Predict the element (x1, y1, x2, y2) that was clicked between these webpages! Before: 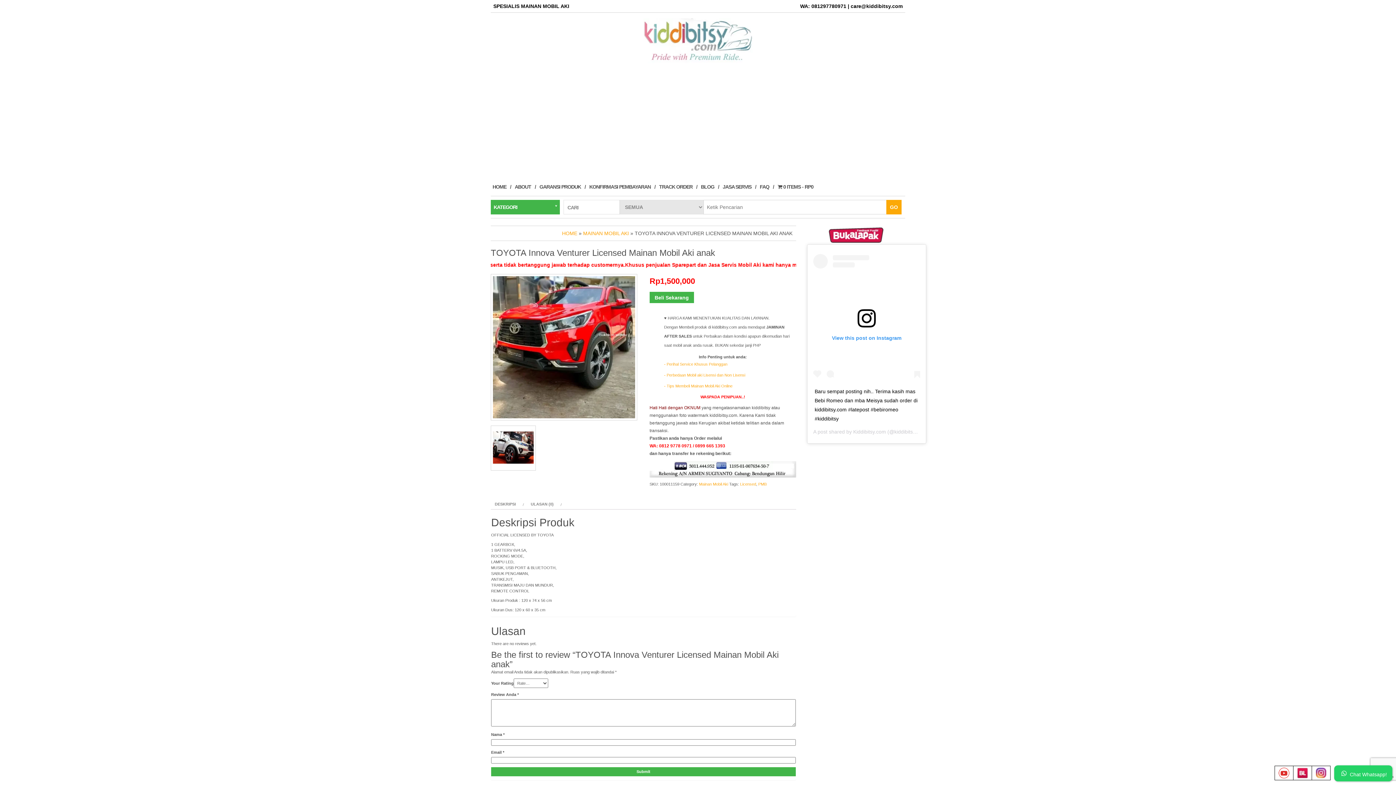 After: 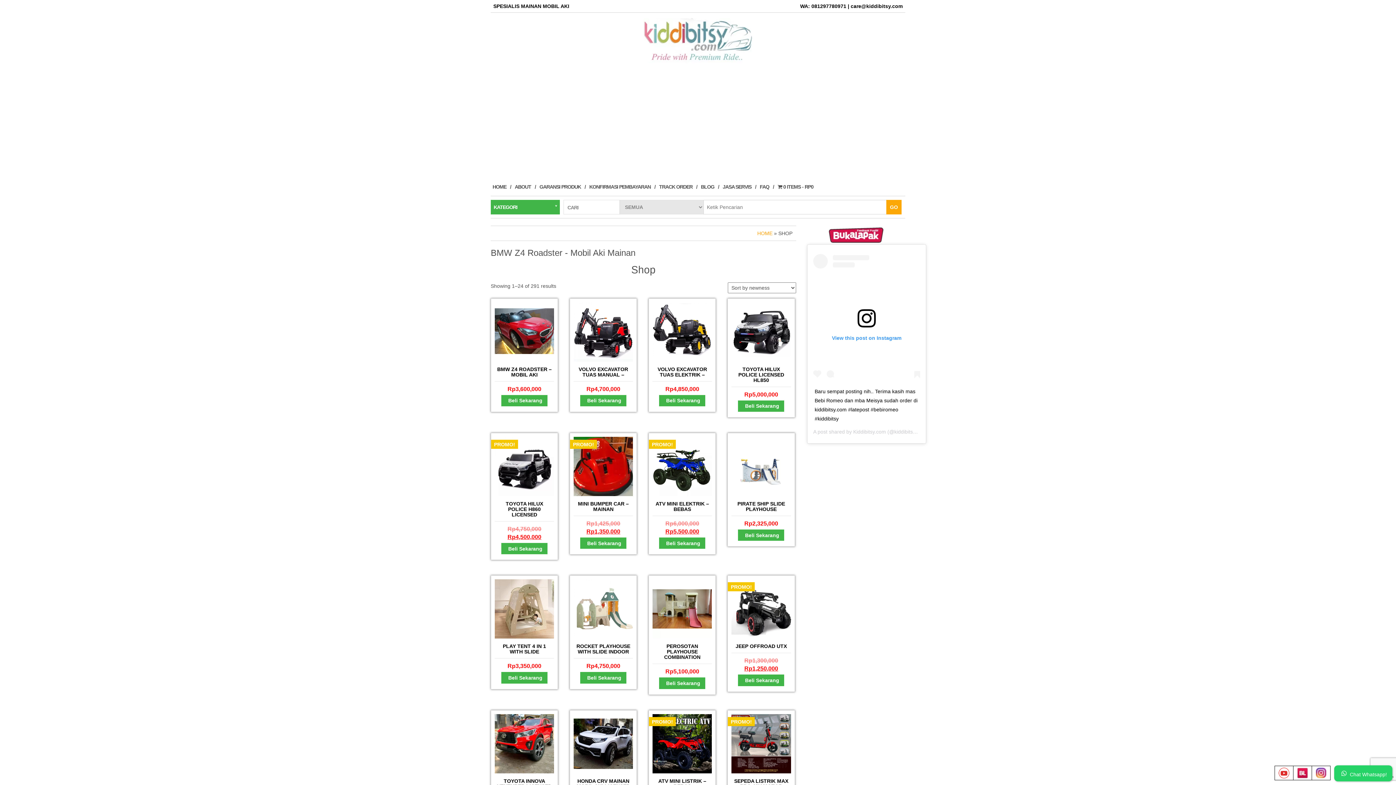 Action: bbox: (776, 177, 819, 196) label: 0 ITEMSRP0